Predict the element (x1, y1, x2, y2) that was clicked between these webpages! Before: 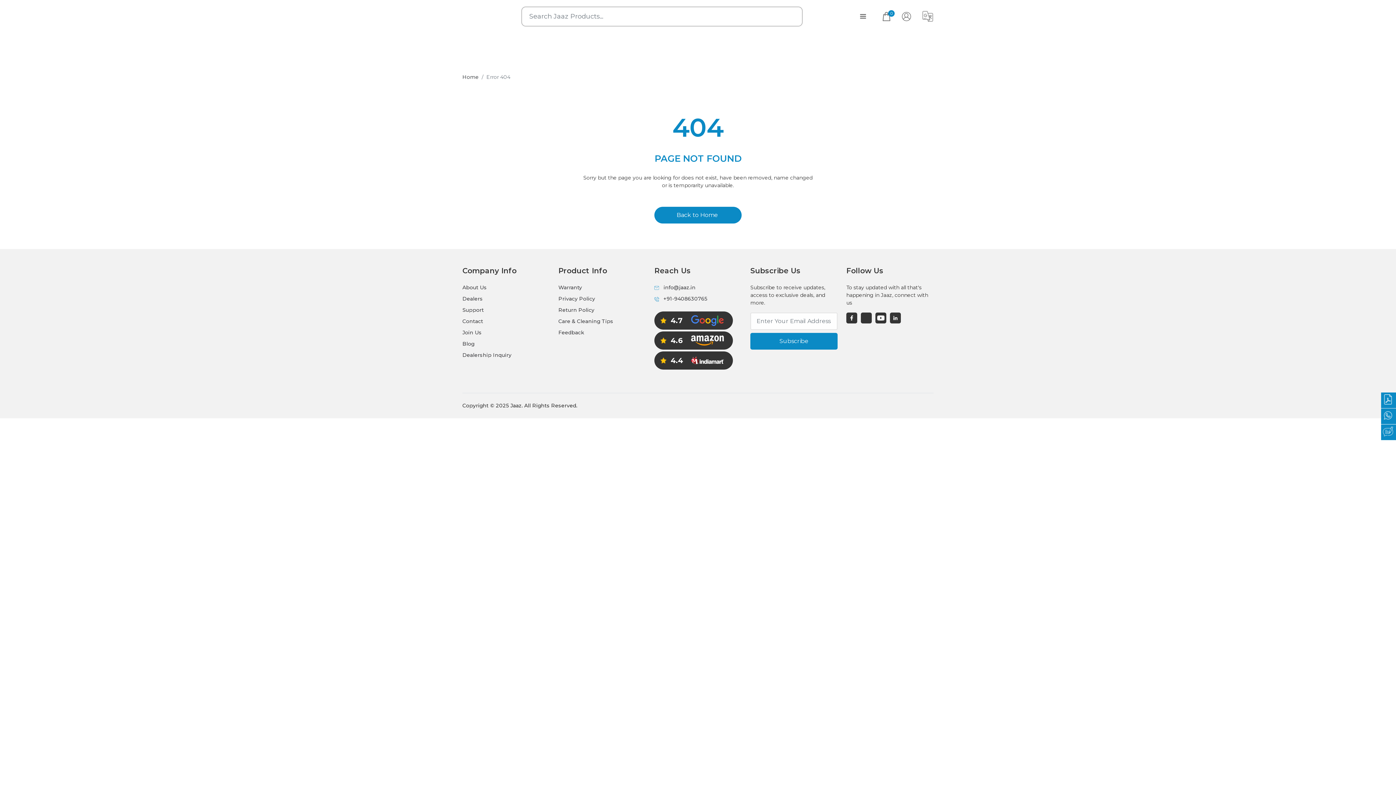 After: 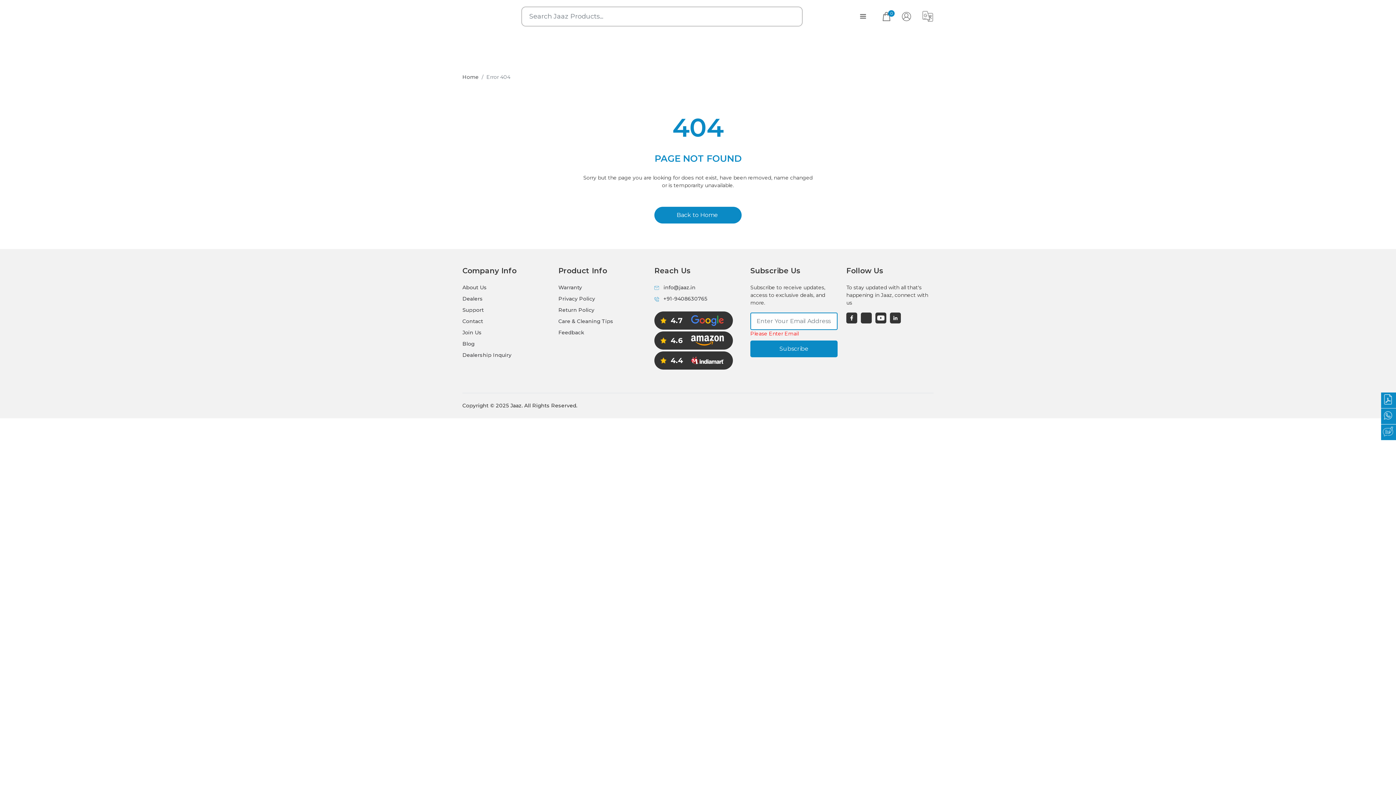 Action: label: Subscribe bbox: (750, 333, 837, 350)